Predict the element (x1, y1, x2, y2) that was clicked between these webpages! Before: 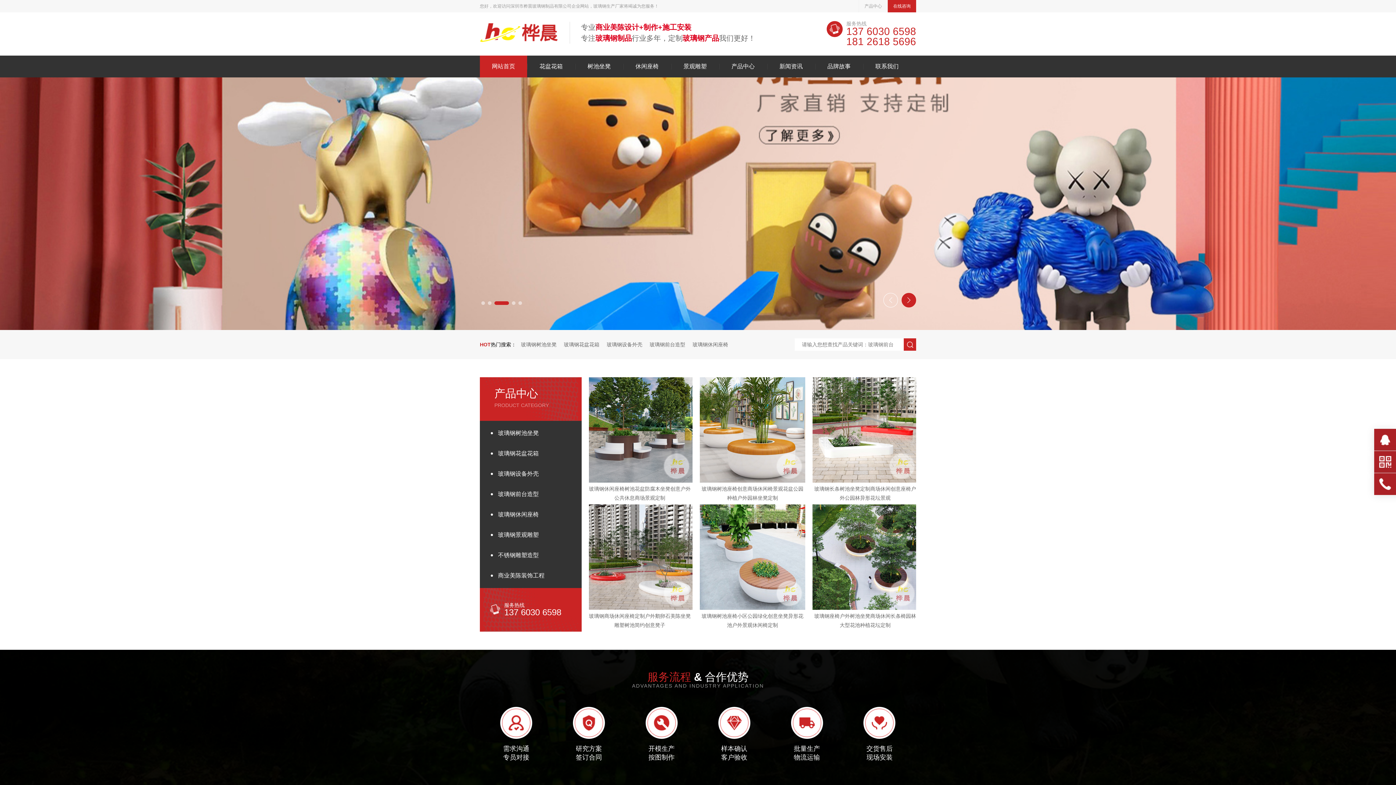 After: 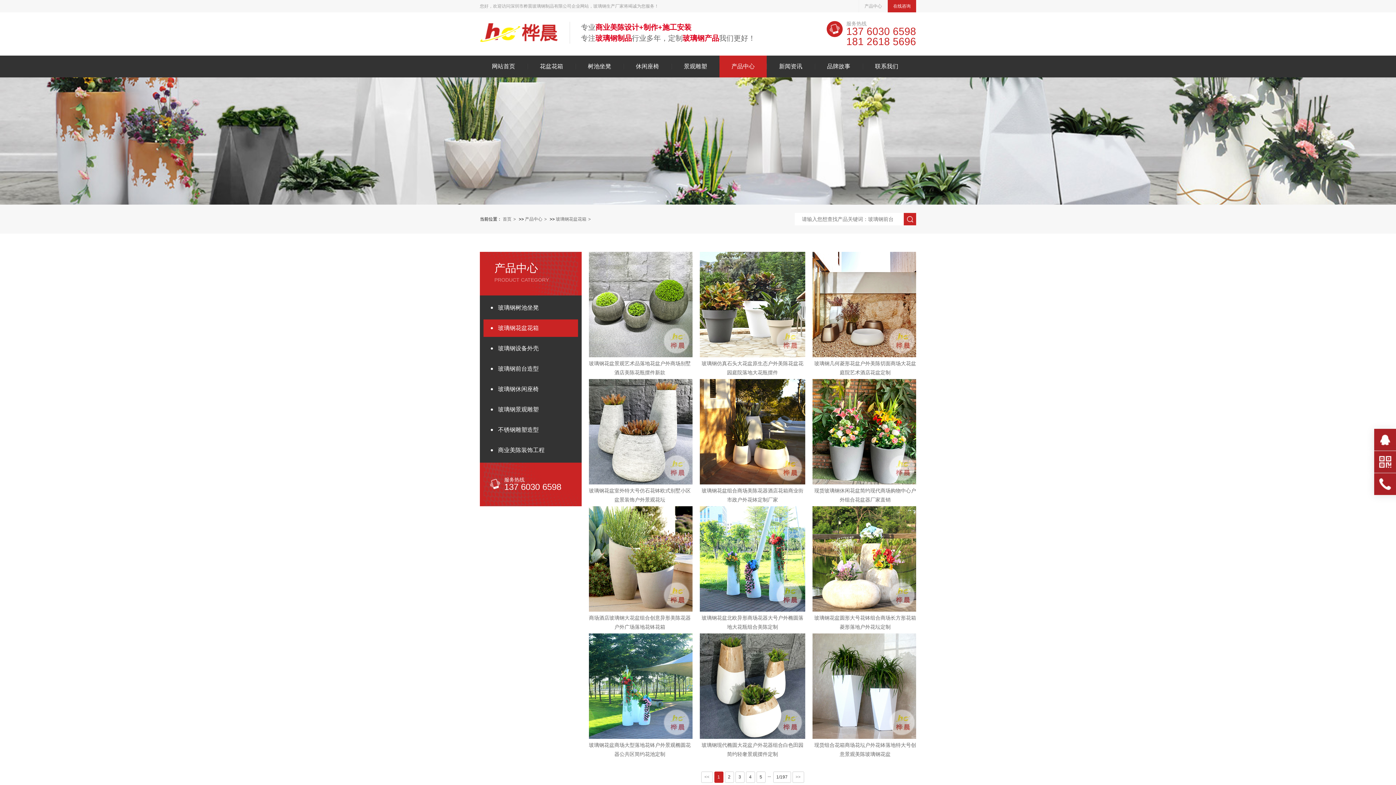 Action: bbox: (483, 445, 578, 462) label: 玻璃钢花盆花箱